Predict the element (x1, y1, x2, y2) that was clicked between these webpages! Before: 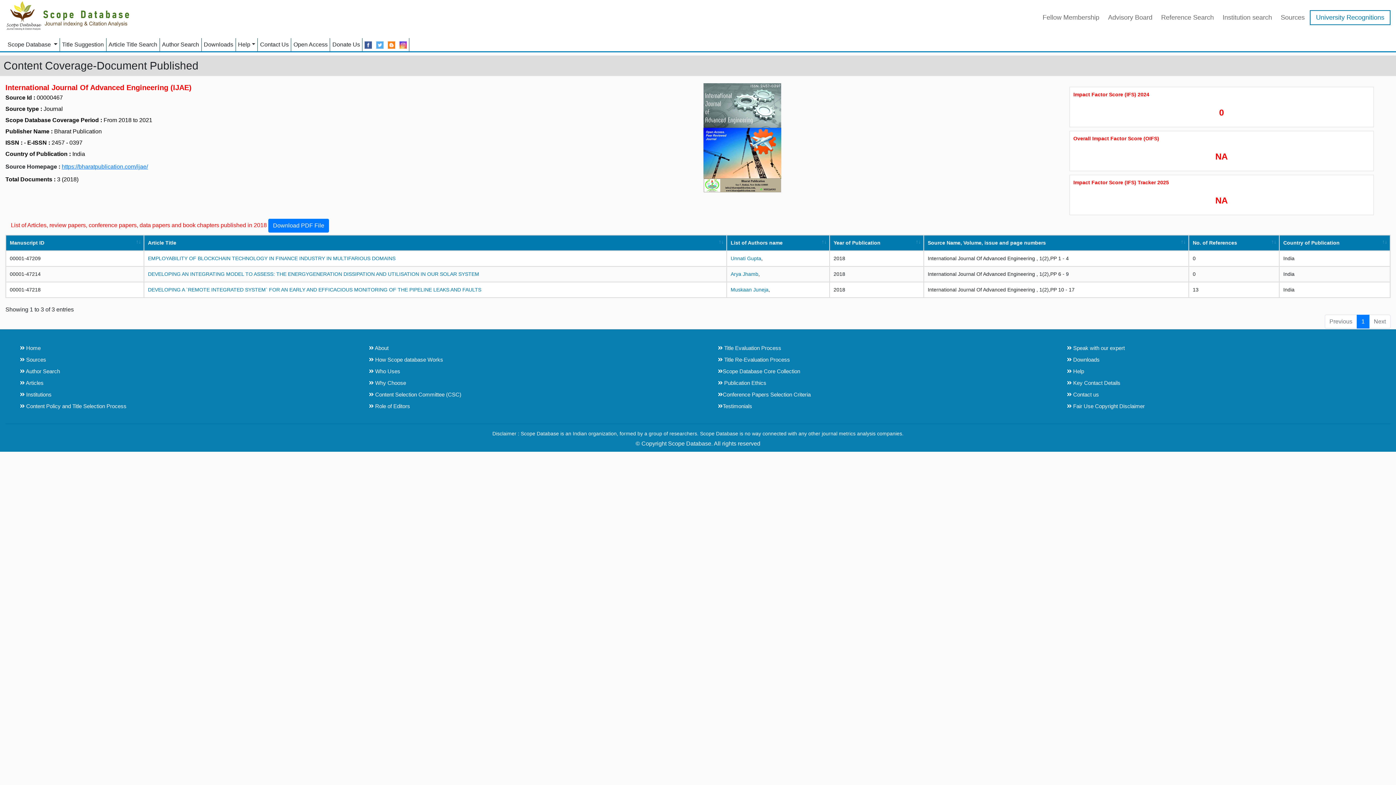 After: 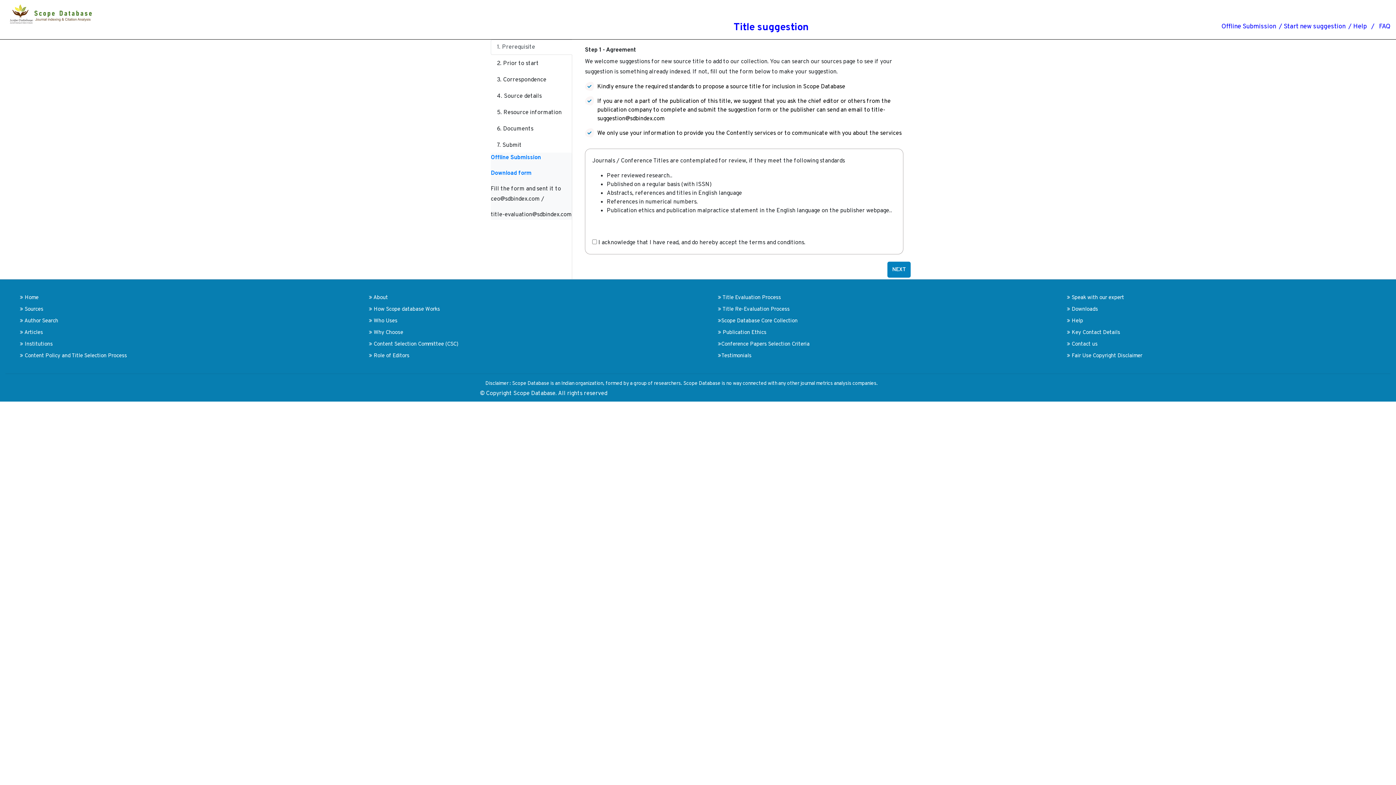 Action: label: Title Suggestion bbox: (59, 38, 106, 51)